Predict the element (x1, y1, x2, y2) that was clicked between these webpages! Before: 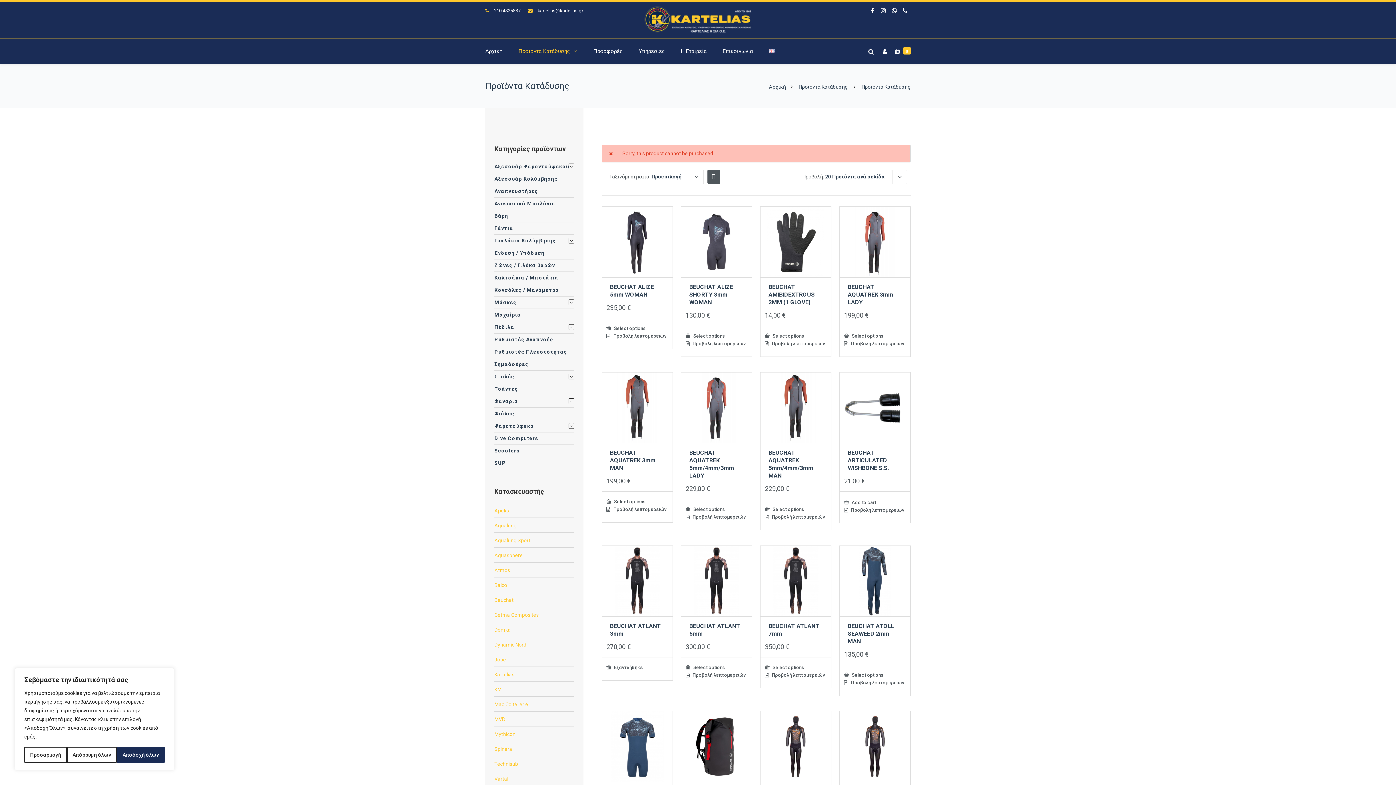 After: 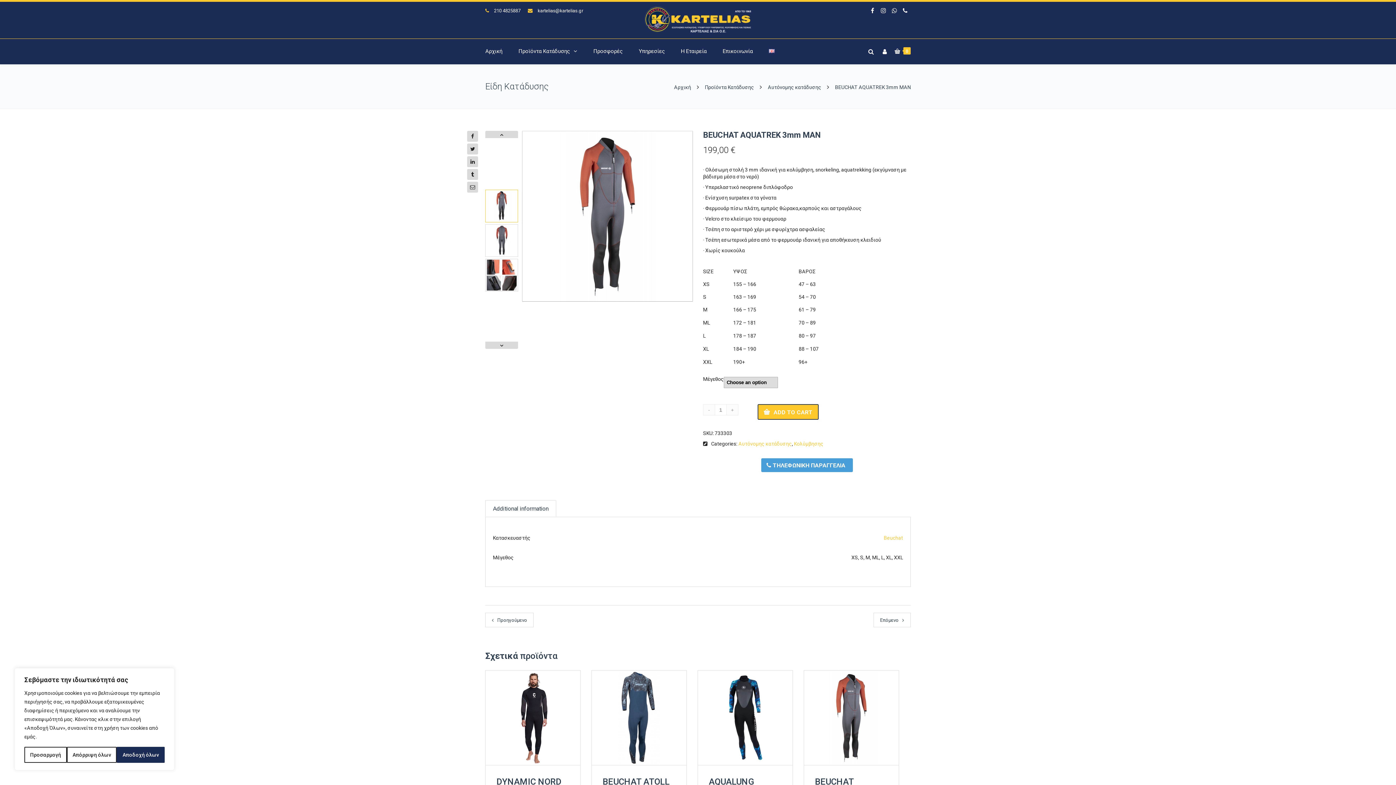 Action: bbox: (602, 372, 672, 491) label: BEUCHAT AQUATREK 3mm MAN
199,00 €